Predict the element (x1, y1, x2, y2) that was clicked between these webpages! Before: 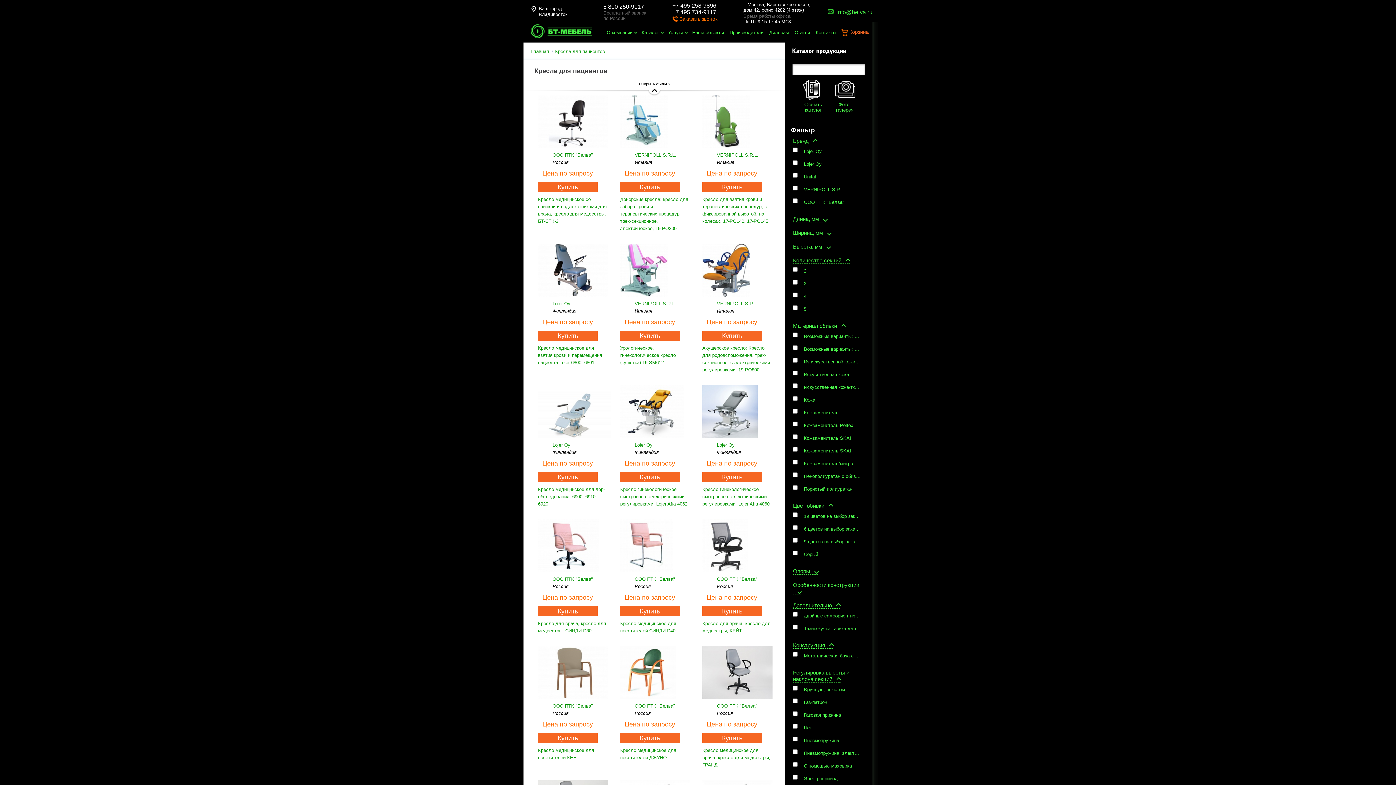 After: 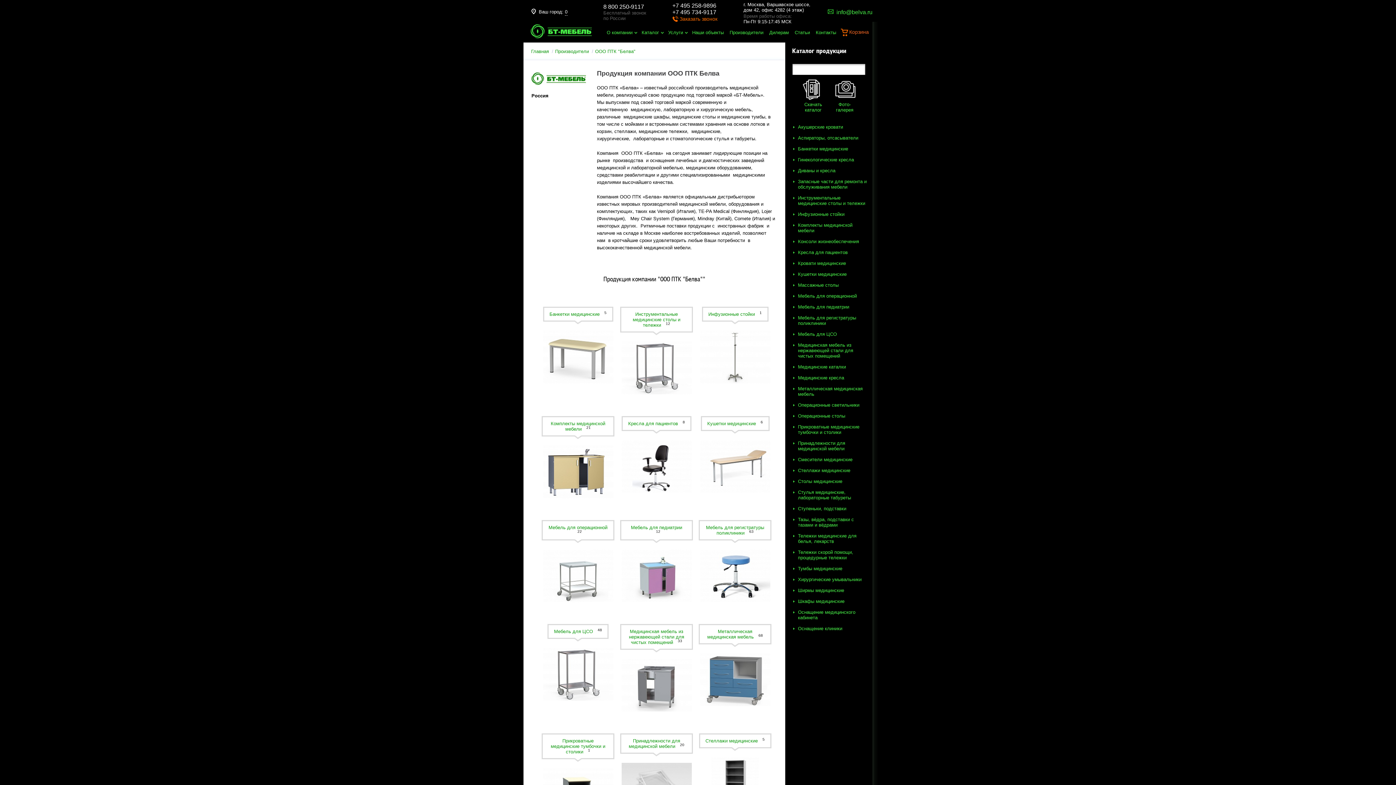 Action: bbox: (552, 152, 593, 157) label: ООО ПТК "Белва"